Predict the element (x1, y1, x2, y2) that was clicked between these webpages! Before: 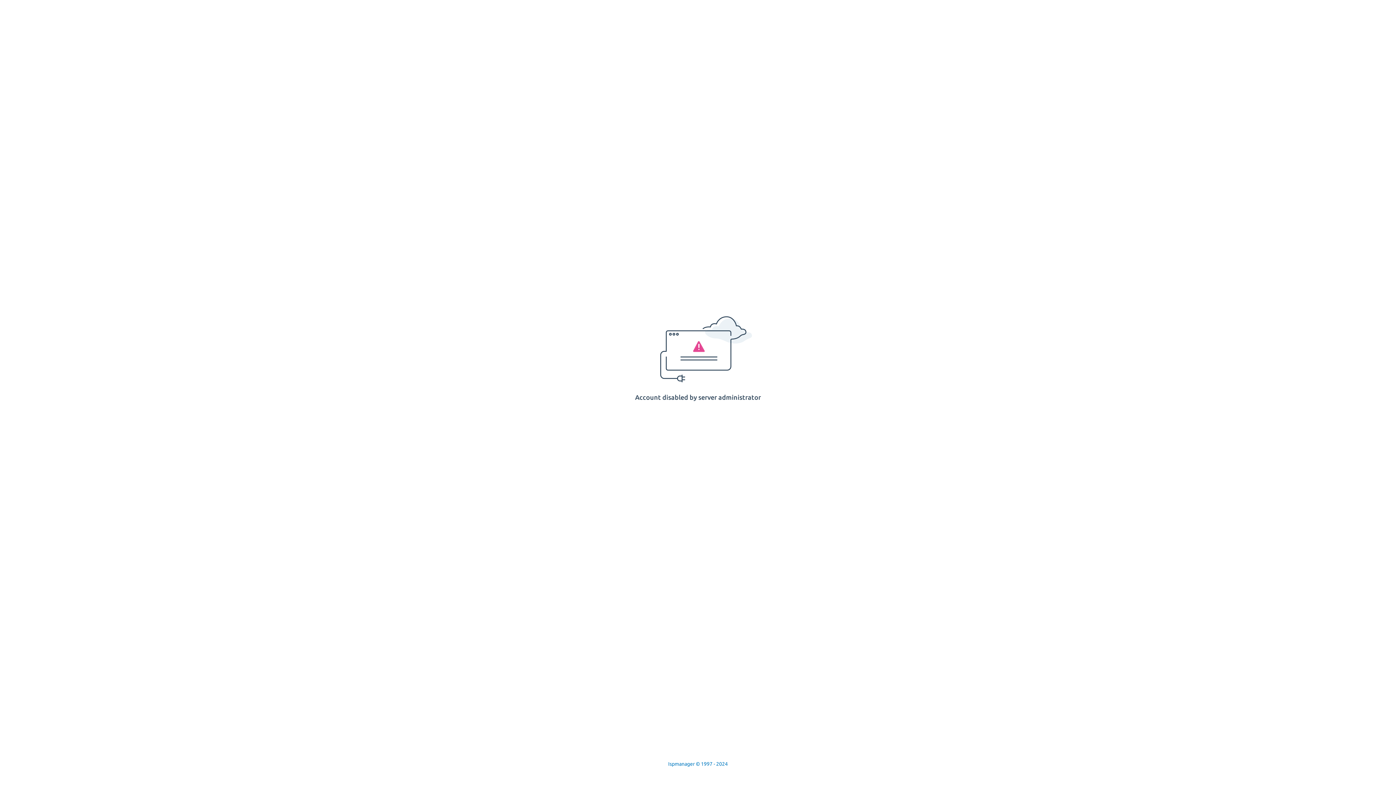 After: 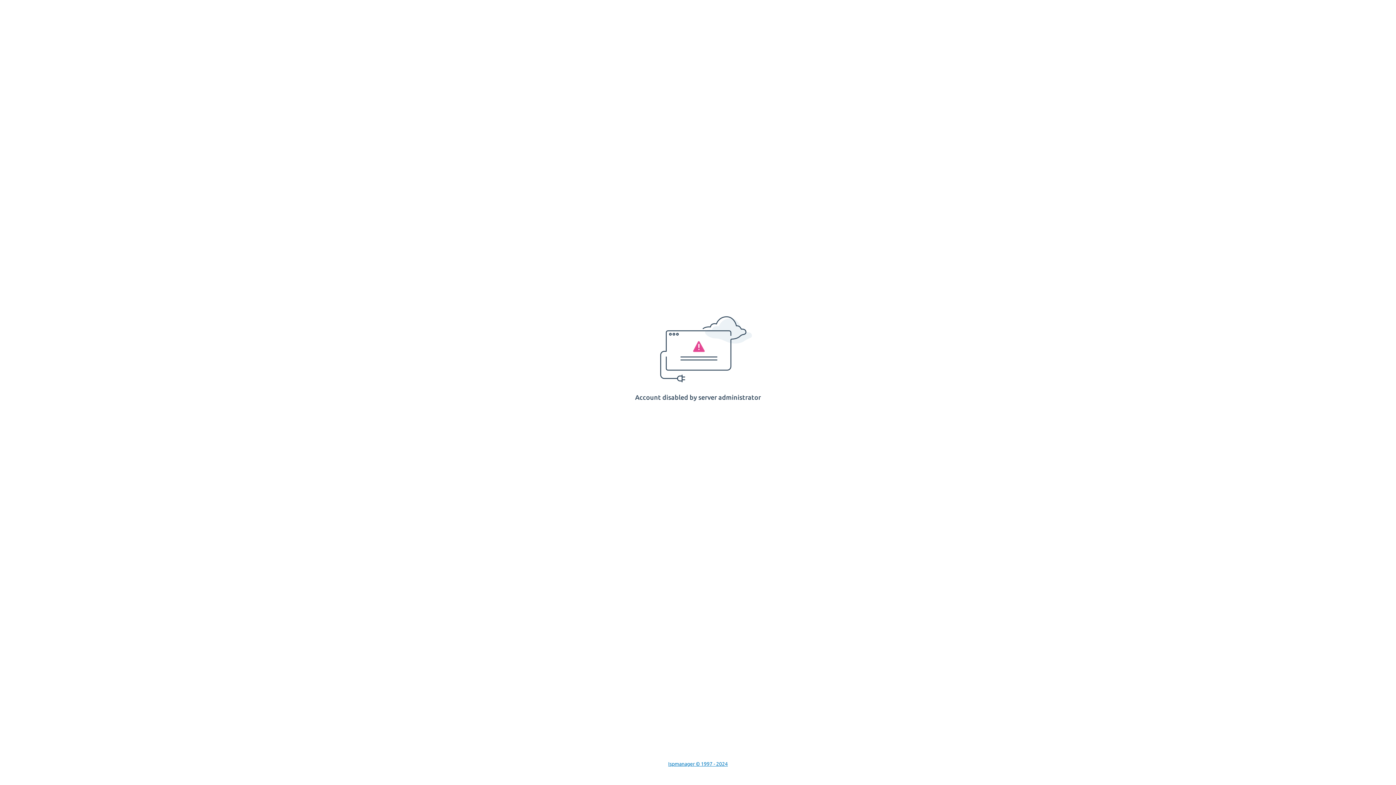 Action: bbox: (668, 761, 728, 767) label: Ispmanager © 1997 - 2024